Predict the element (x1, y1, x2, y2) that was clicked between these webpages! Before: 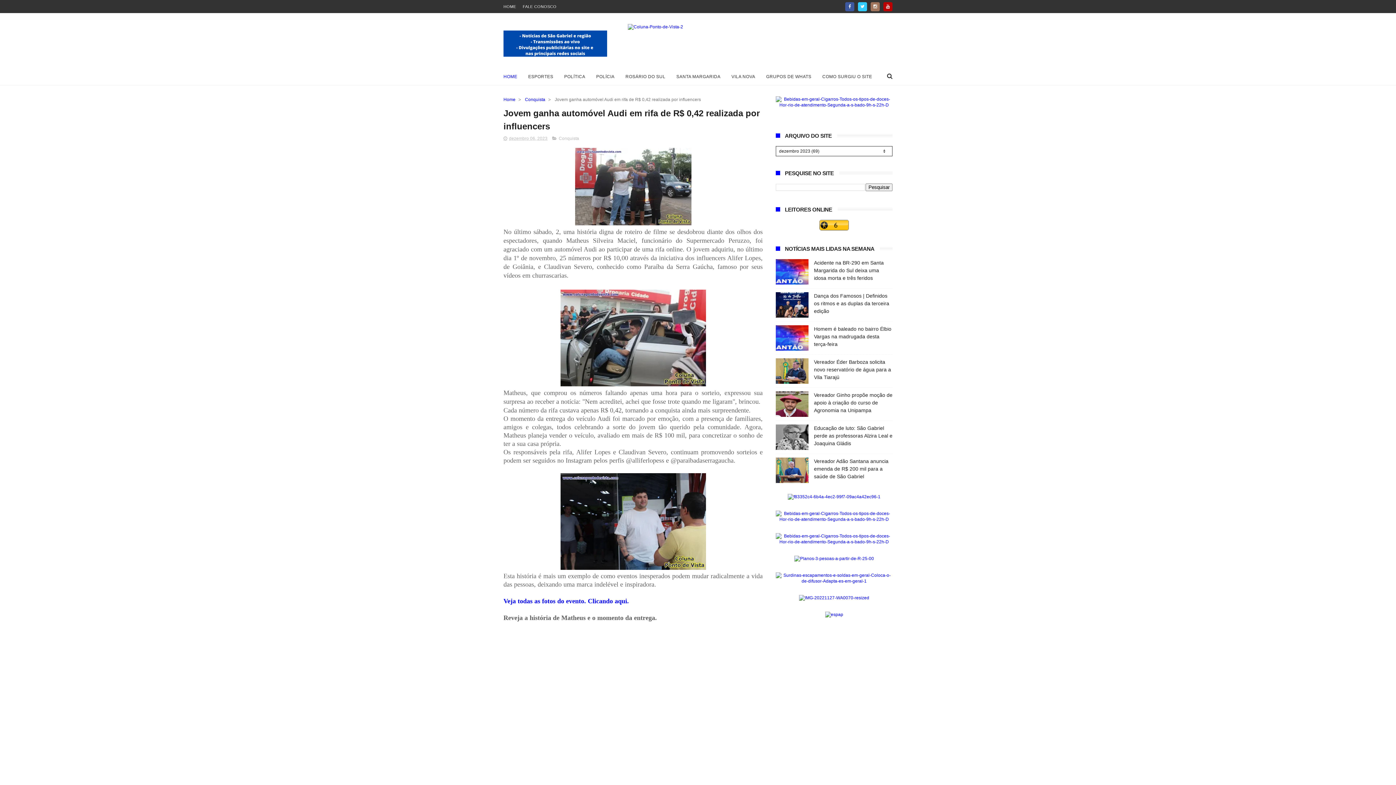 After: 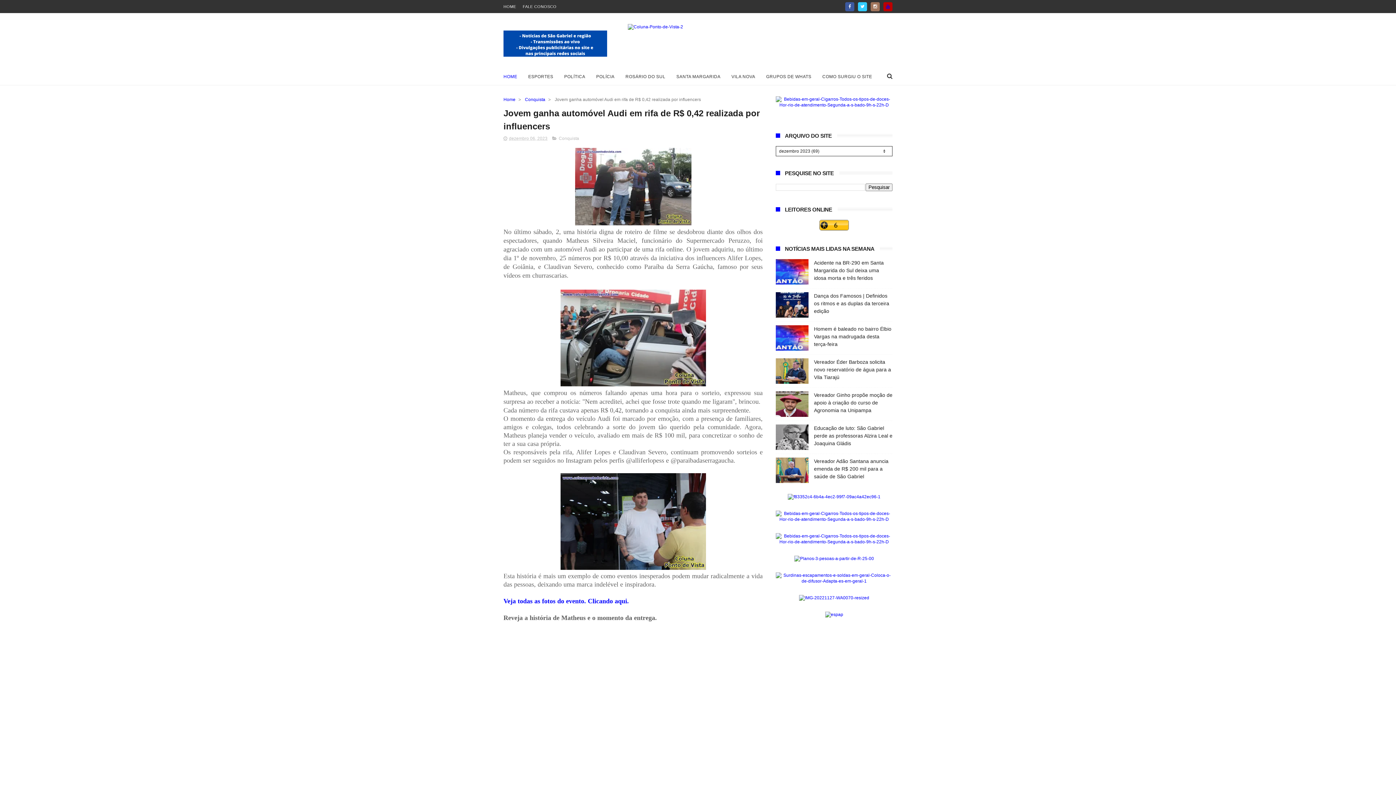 Action: bbox: (883, 2, 892, 11)